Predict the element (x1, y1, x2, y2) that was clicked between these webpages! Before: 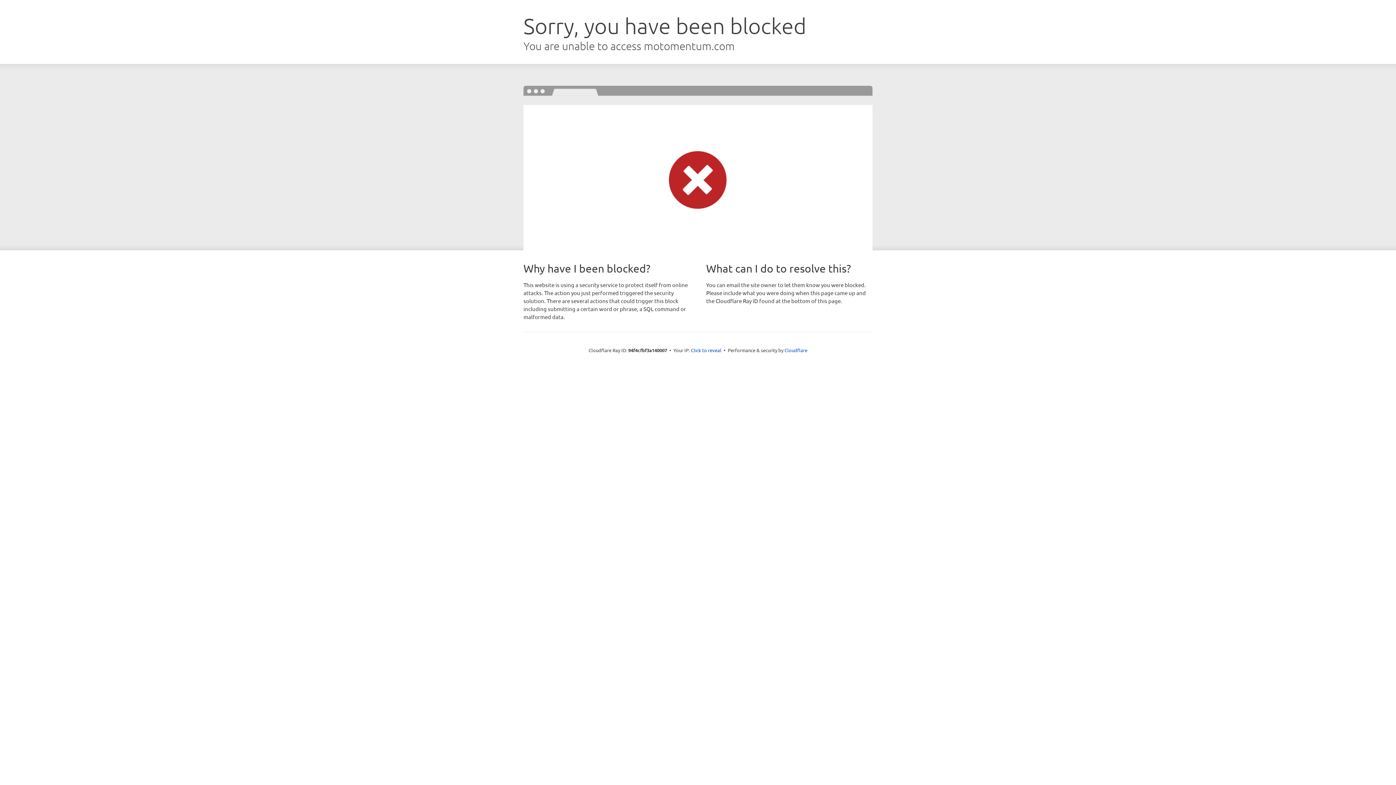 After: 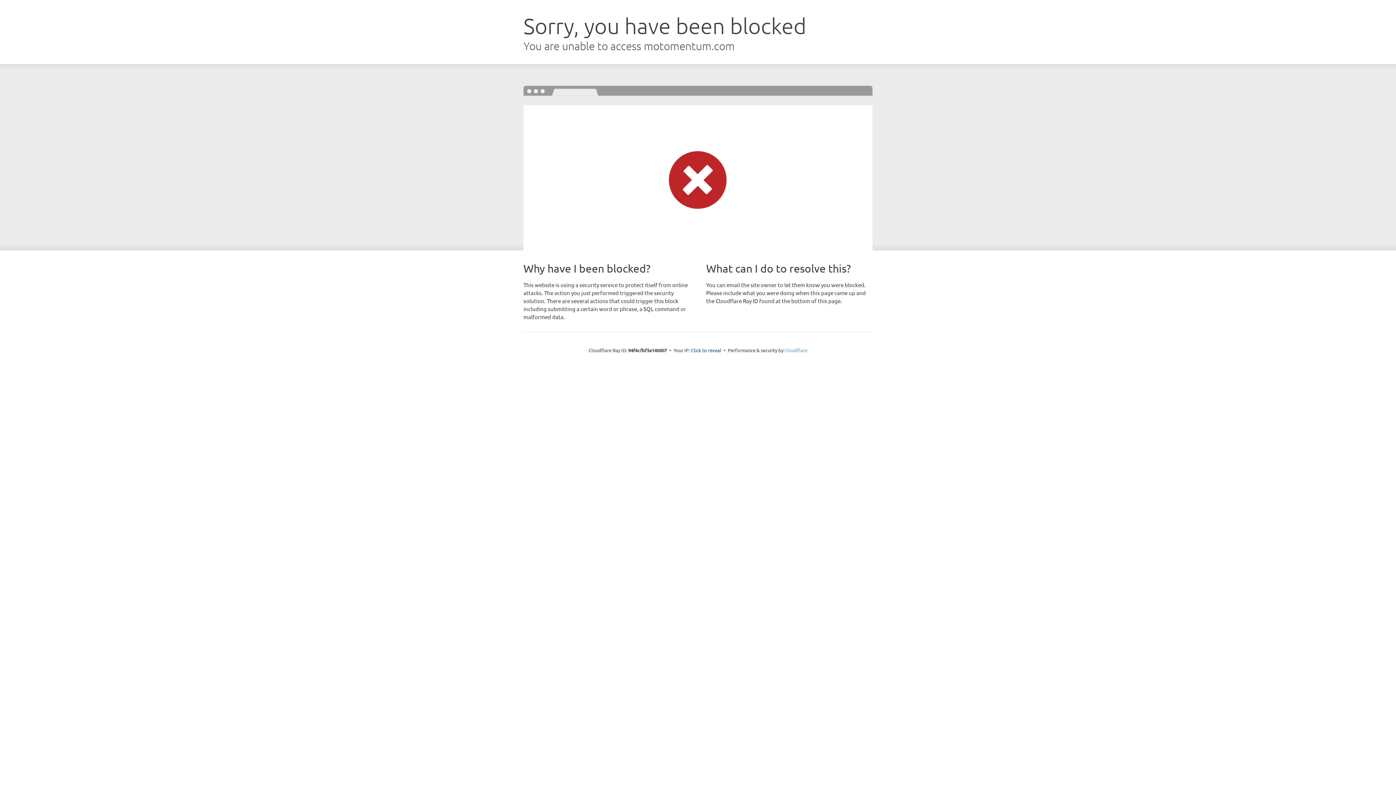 Action: bbox: (784, 347, 807, 353) label: Cloudflare